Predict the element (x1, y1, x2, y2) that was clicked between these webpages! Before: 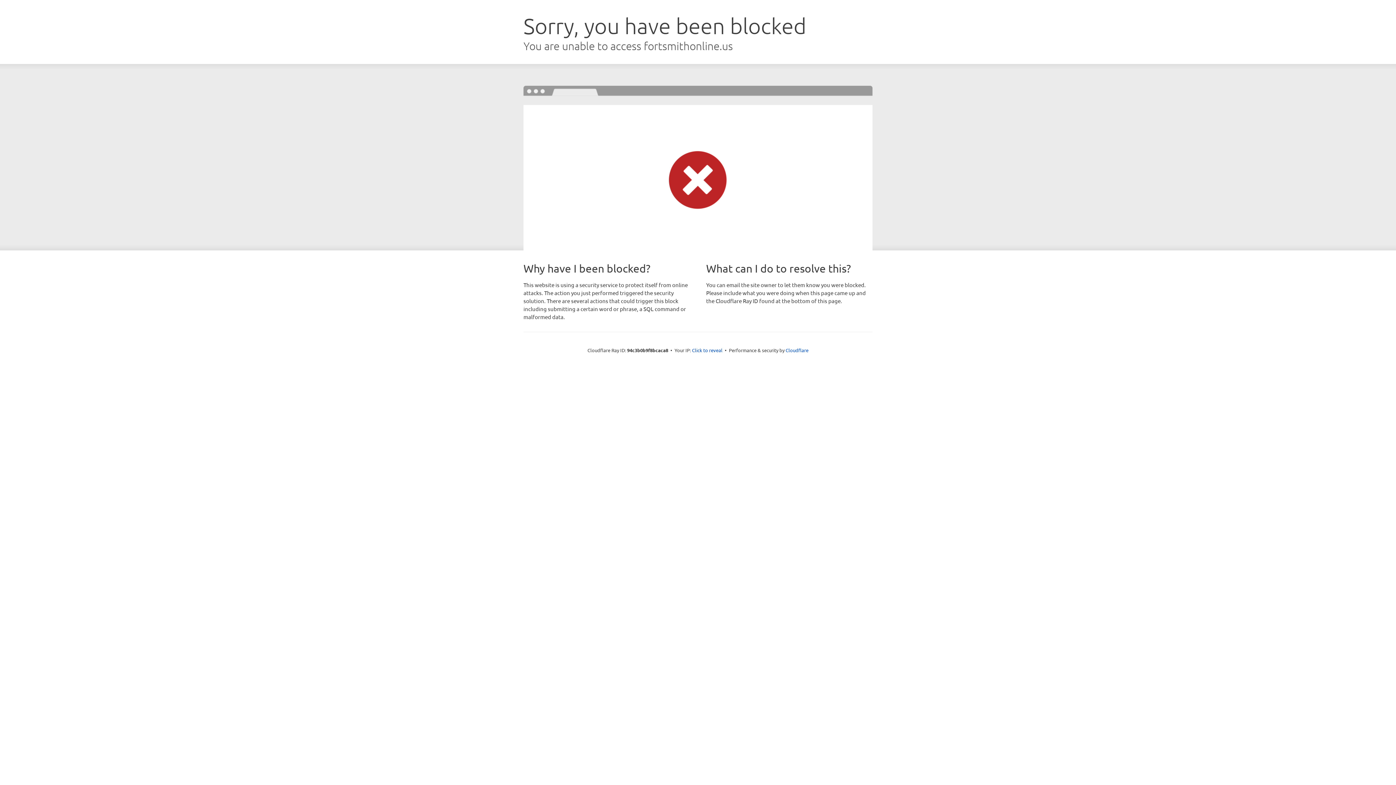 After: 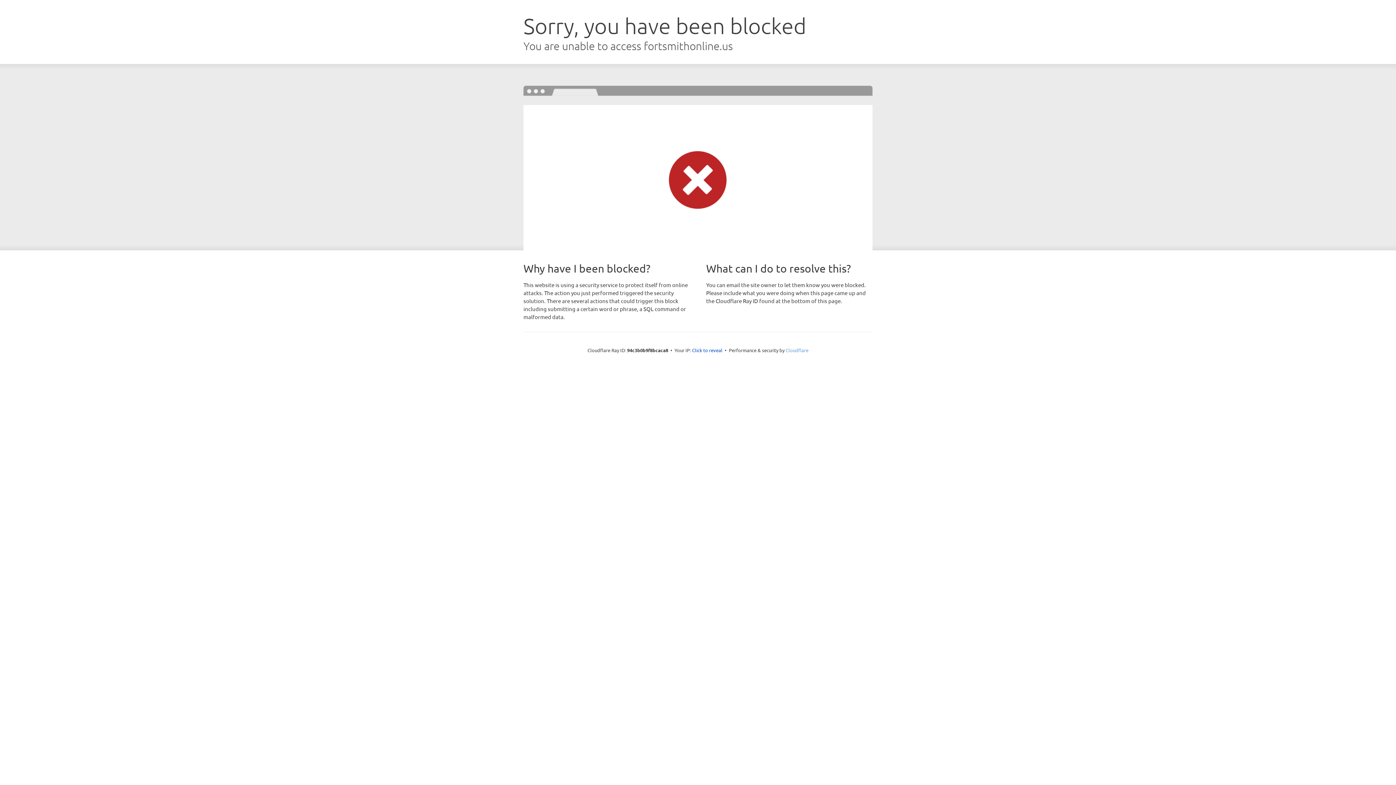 Action: bbox: (785, 347, 808, 353) label: Cloudflare